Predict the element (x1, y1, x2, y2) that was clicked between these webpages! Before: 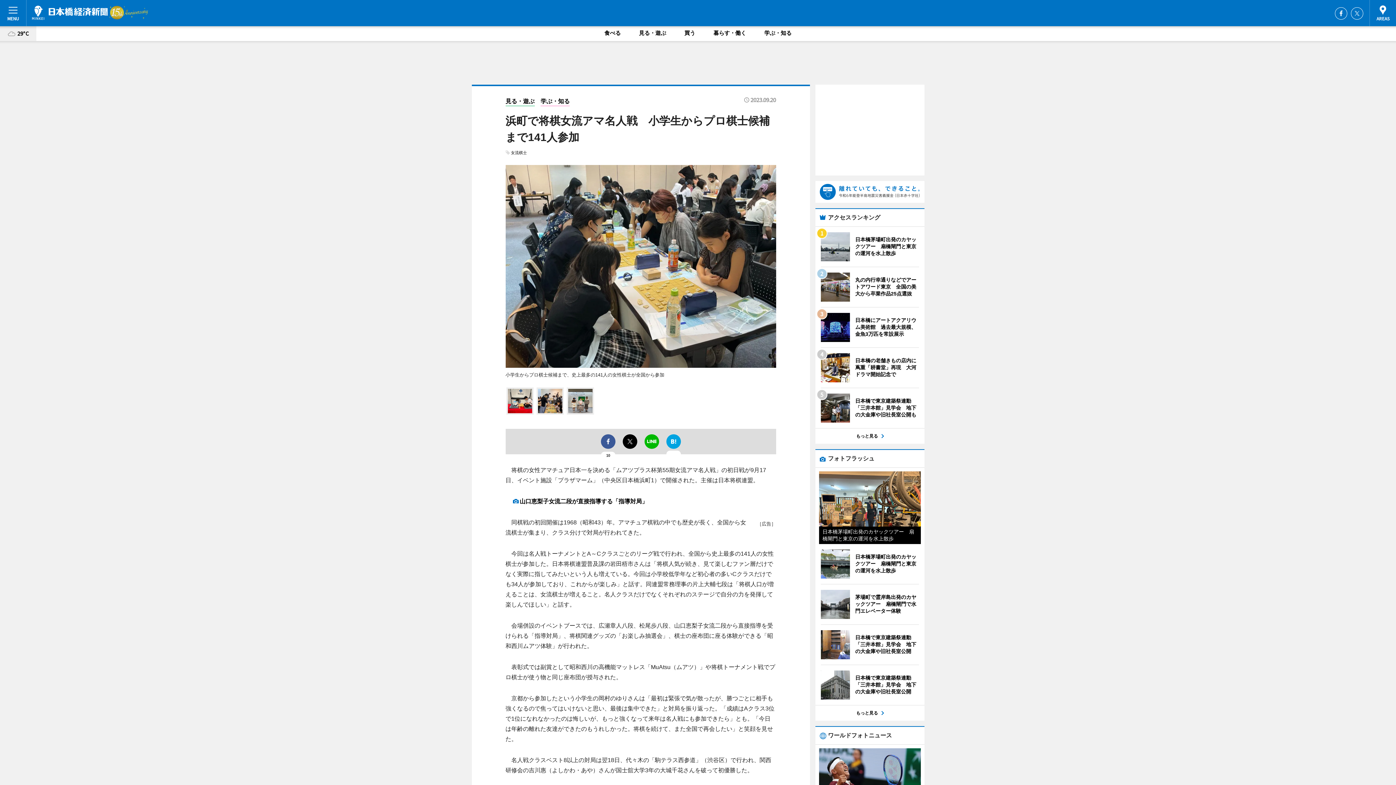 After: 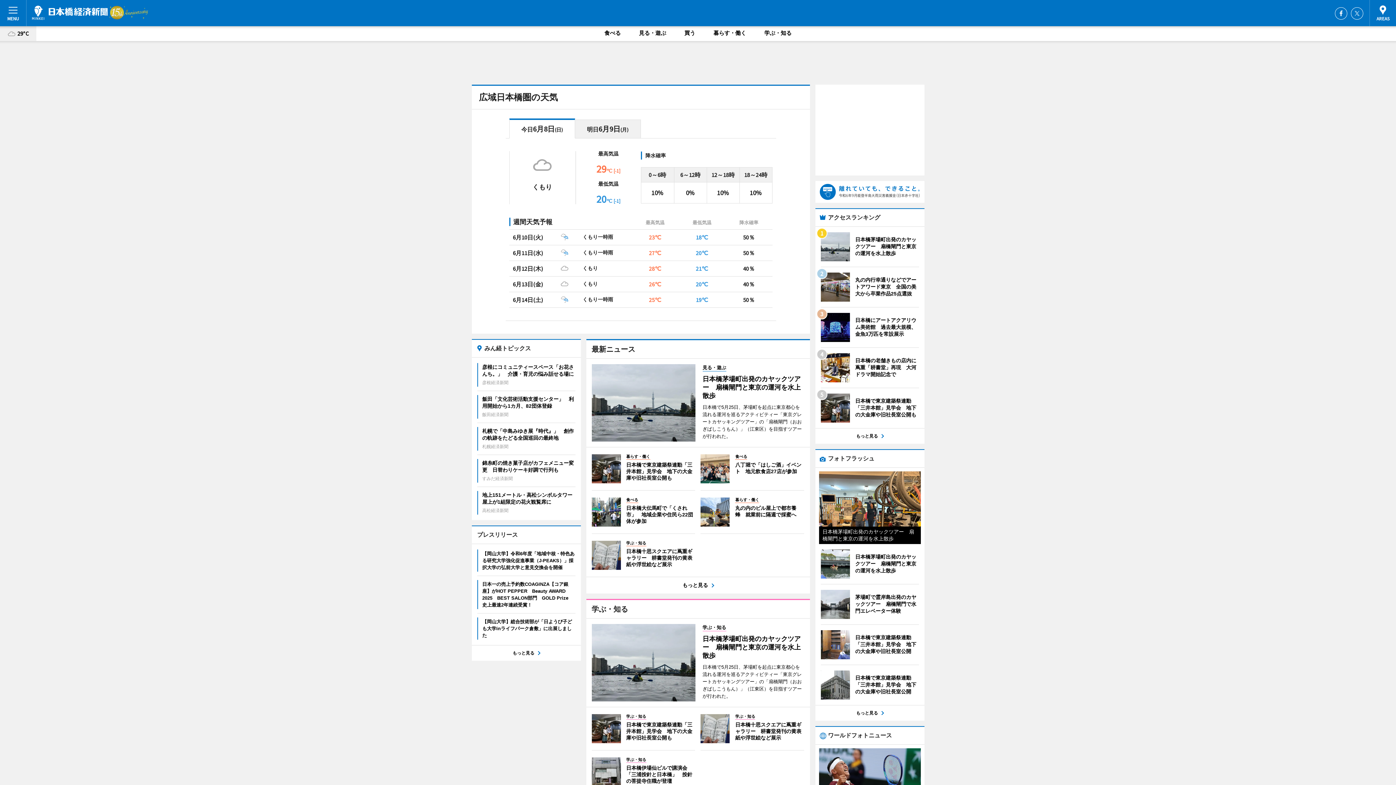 Action: label: 29°C bbox: (0, 26, 36, 41)